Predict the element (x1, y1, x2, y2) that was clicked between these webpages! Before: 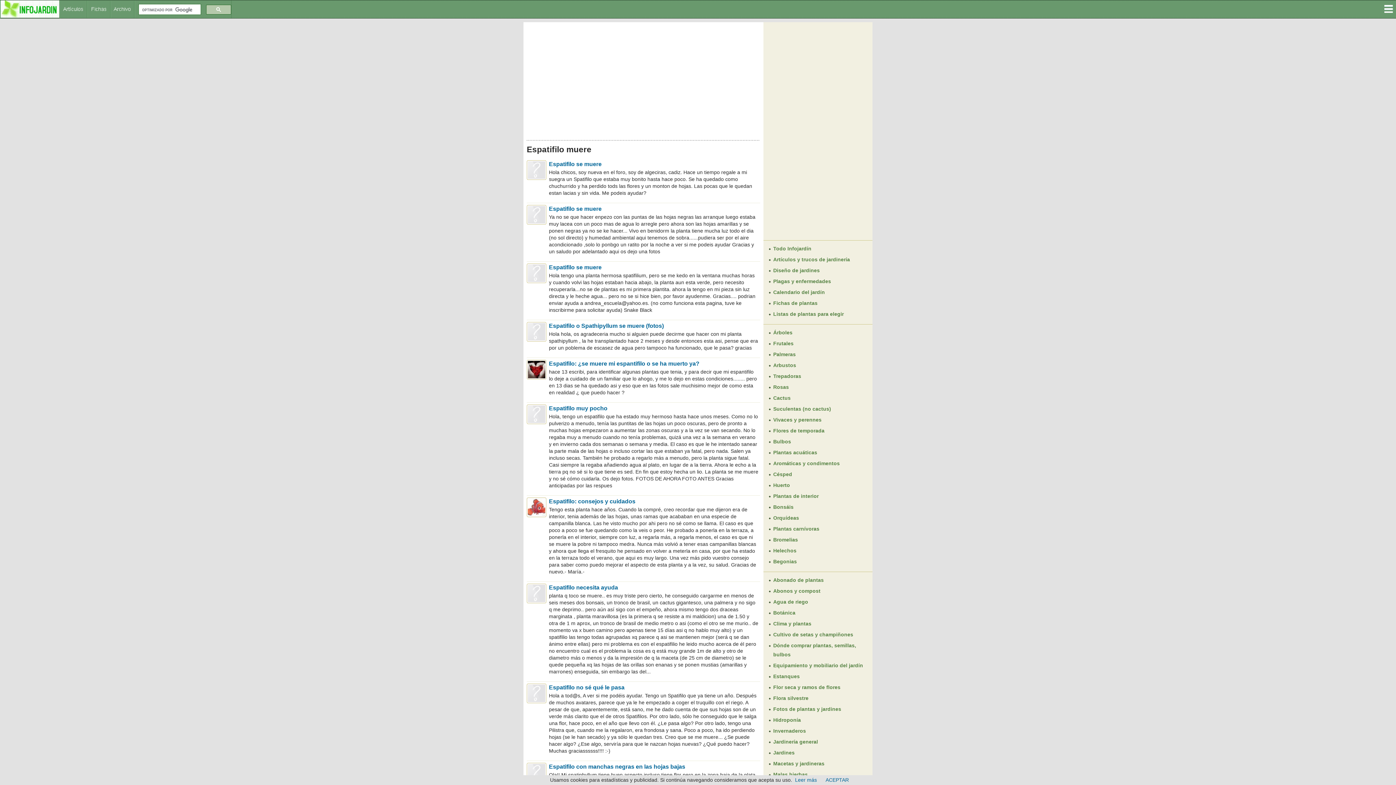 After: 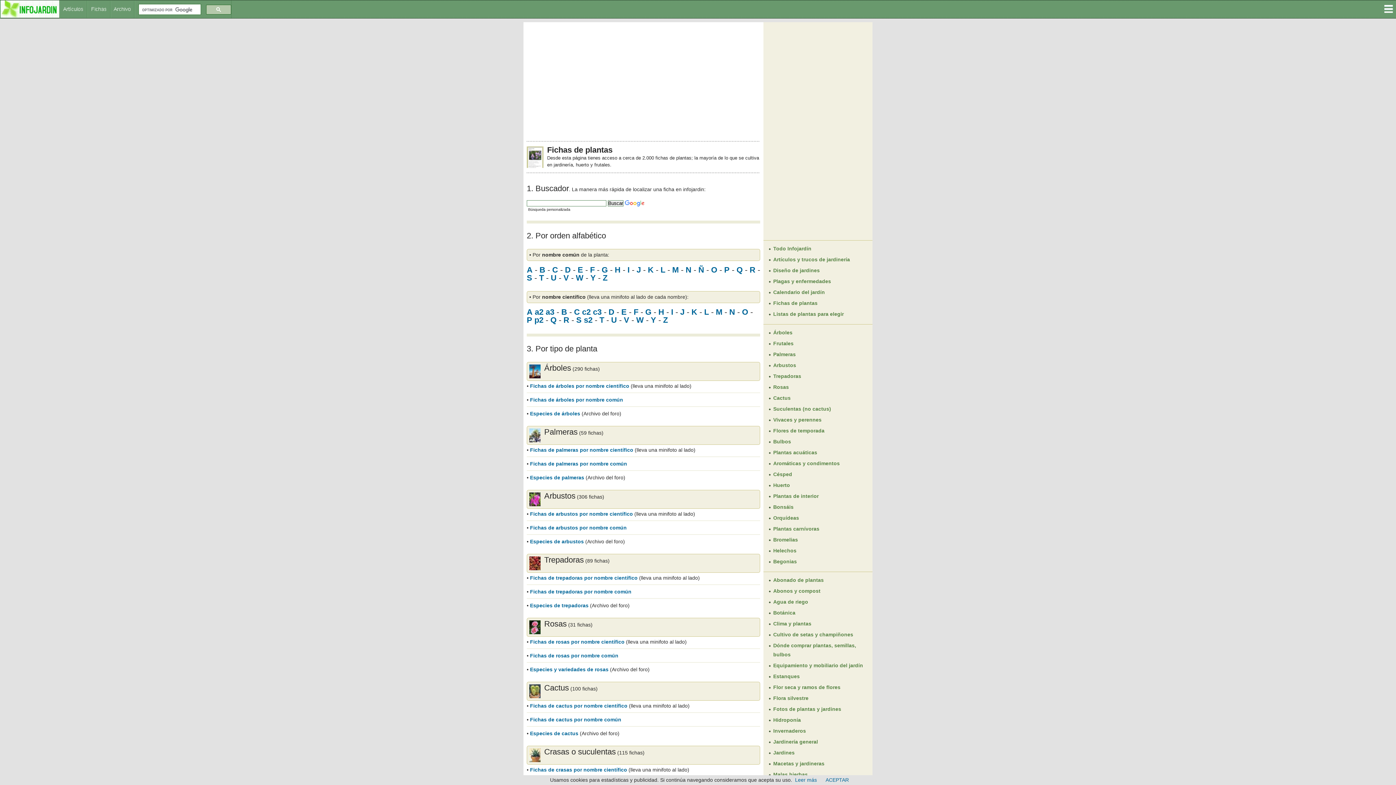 Action: bbox: (87, 7, 110, 21)